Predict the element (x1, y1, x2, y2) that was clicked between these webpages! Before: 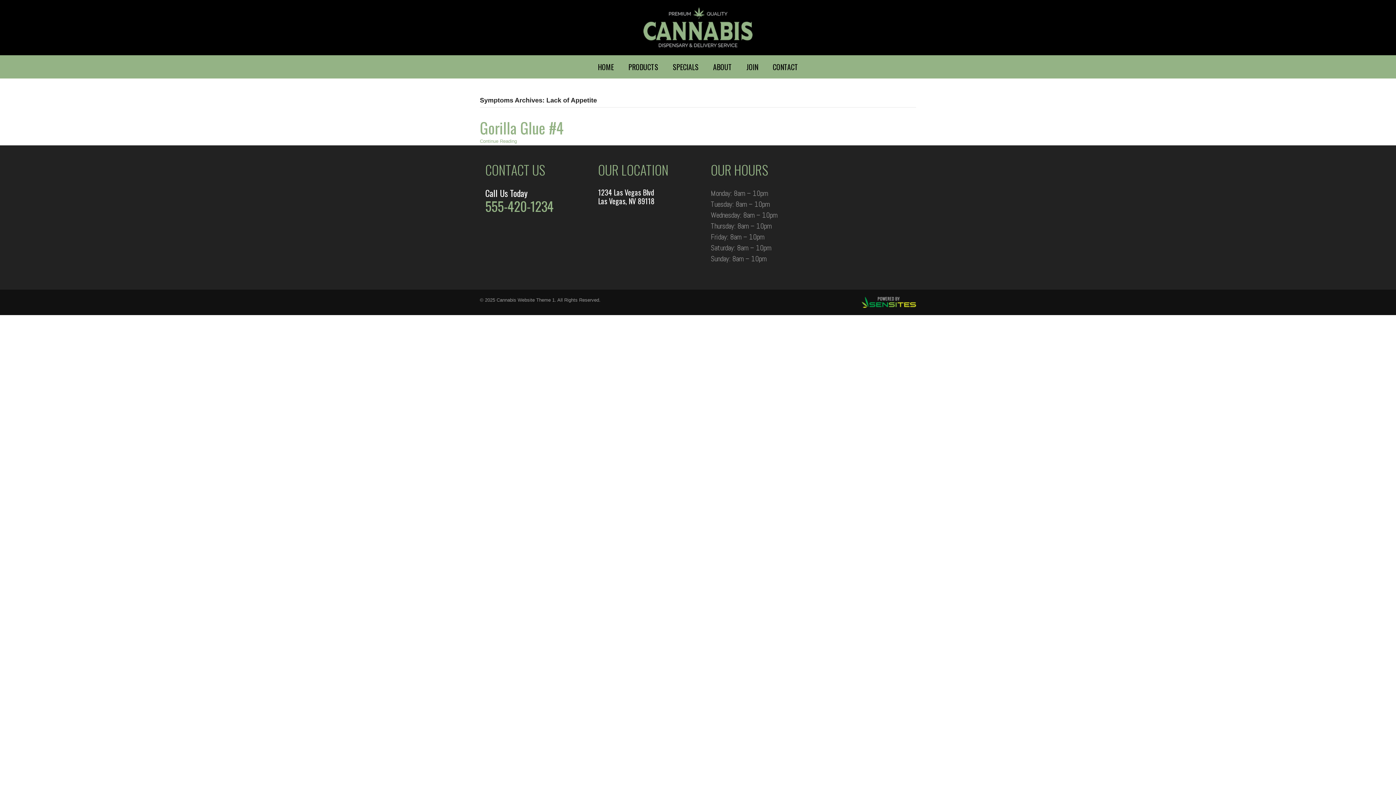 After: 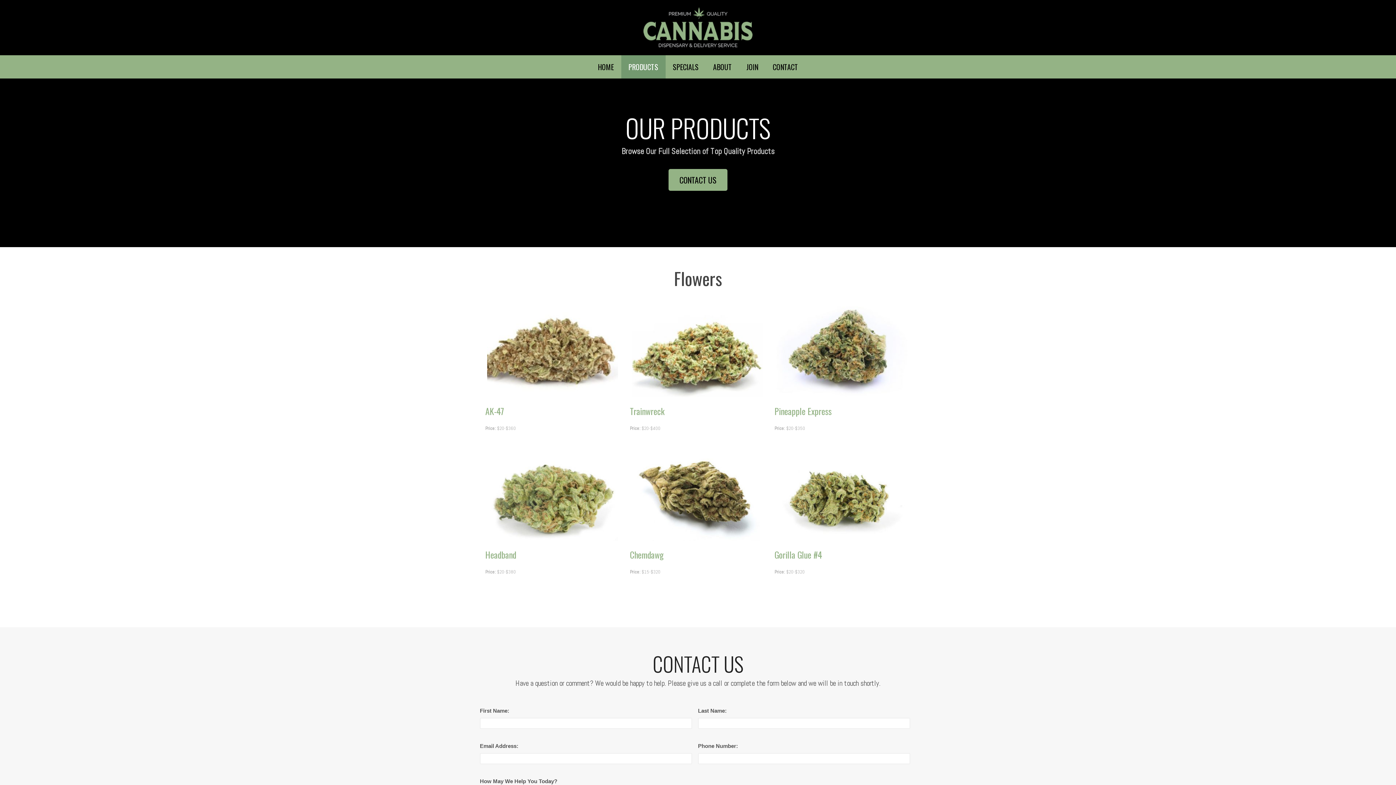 Action: bbox: (621, 55, 665, 78) label: PRODUCTS